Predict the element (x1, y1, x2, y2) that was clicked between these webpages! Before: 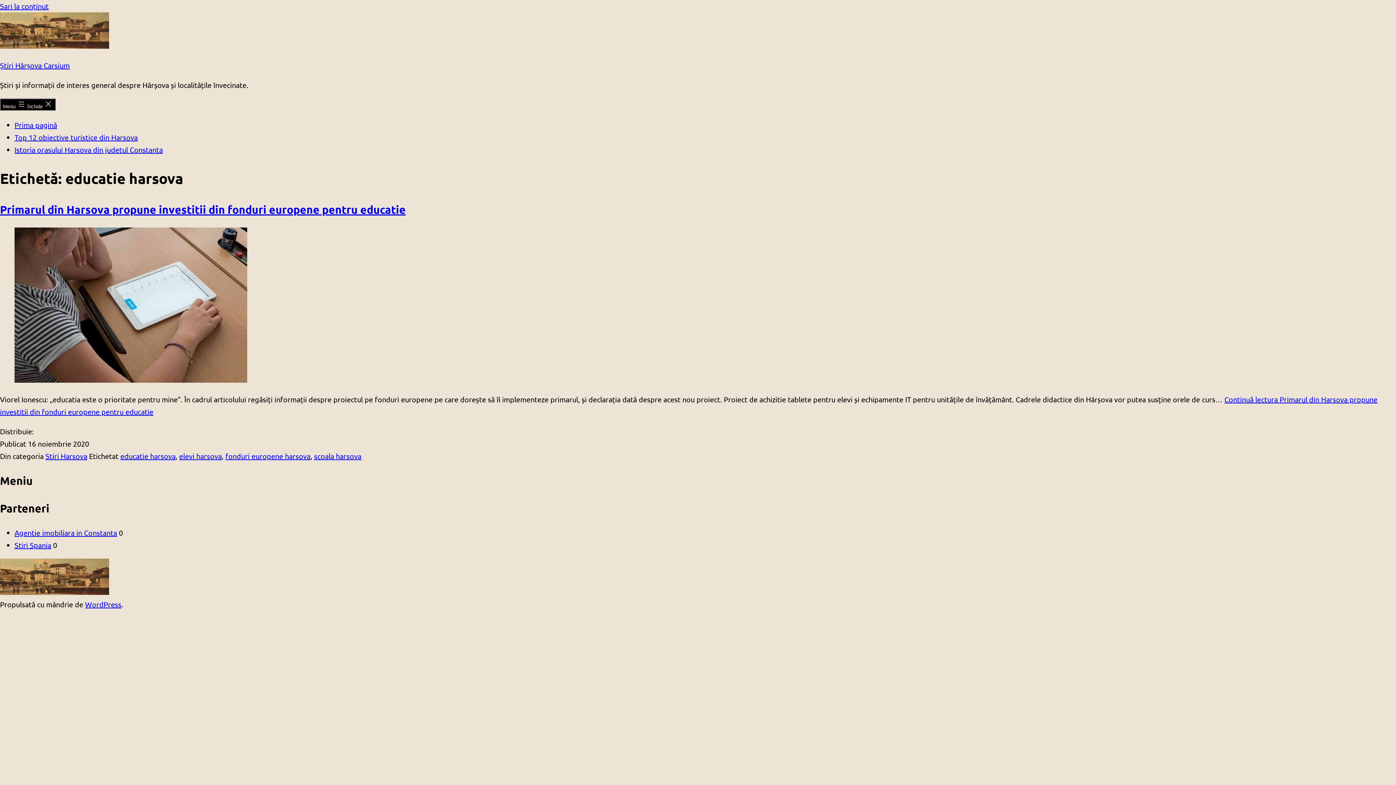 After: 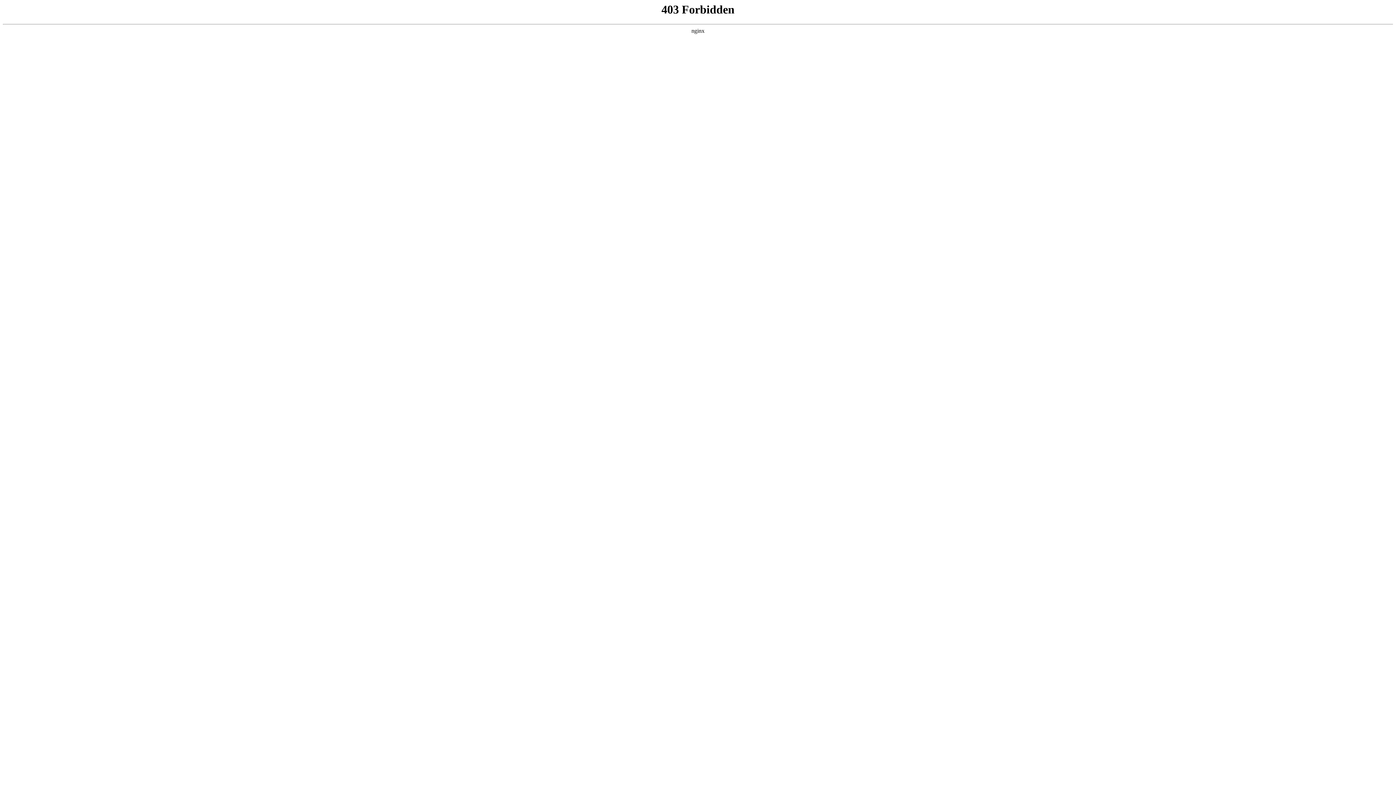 Action: label: WordPress bbox: (85, 600, 121, 609)